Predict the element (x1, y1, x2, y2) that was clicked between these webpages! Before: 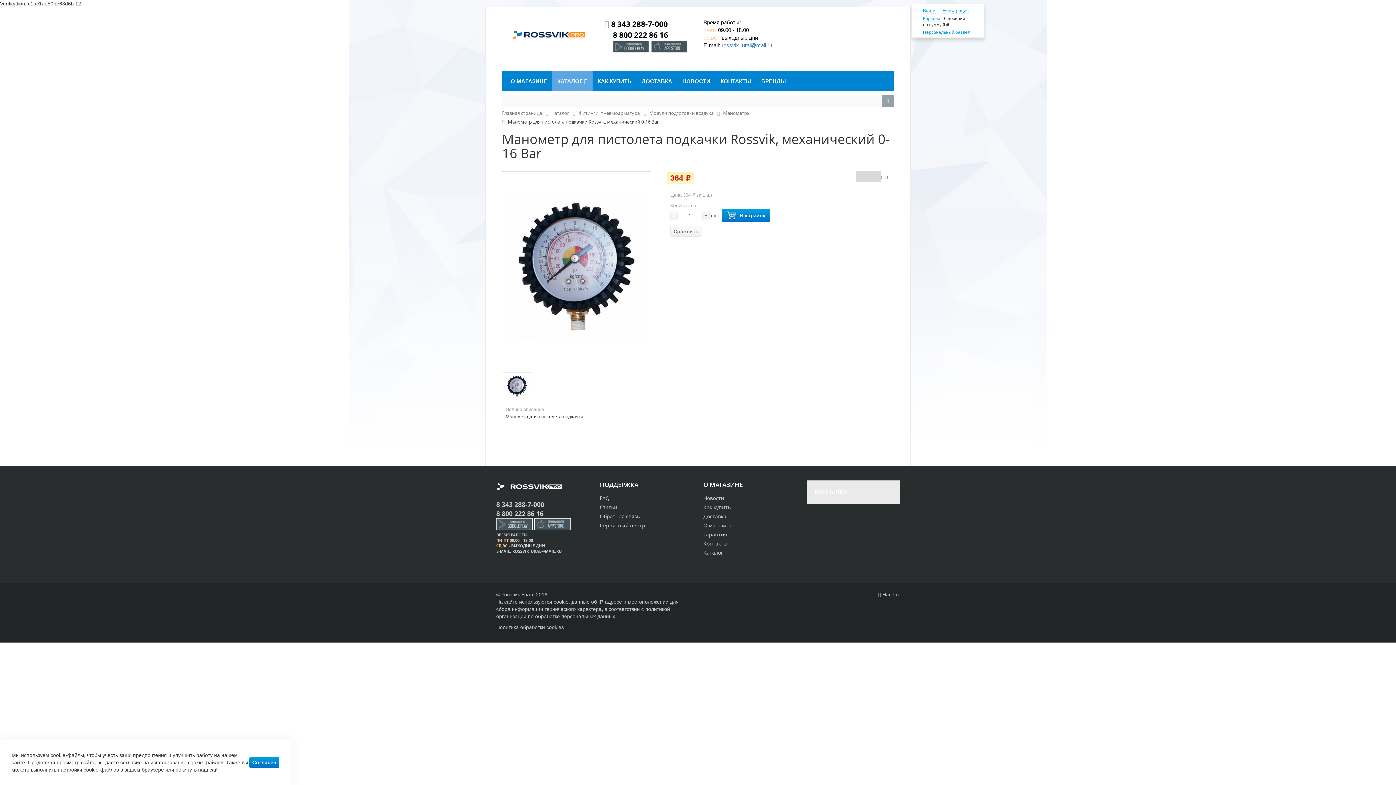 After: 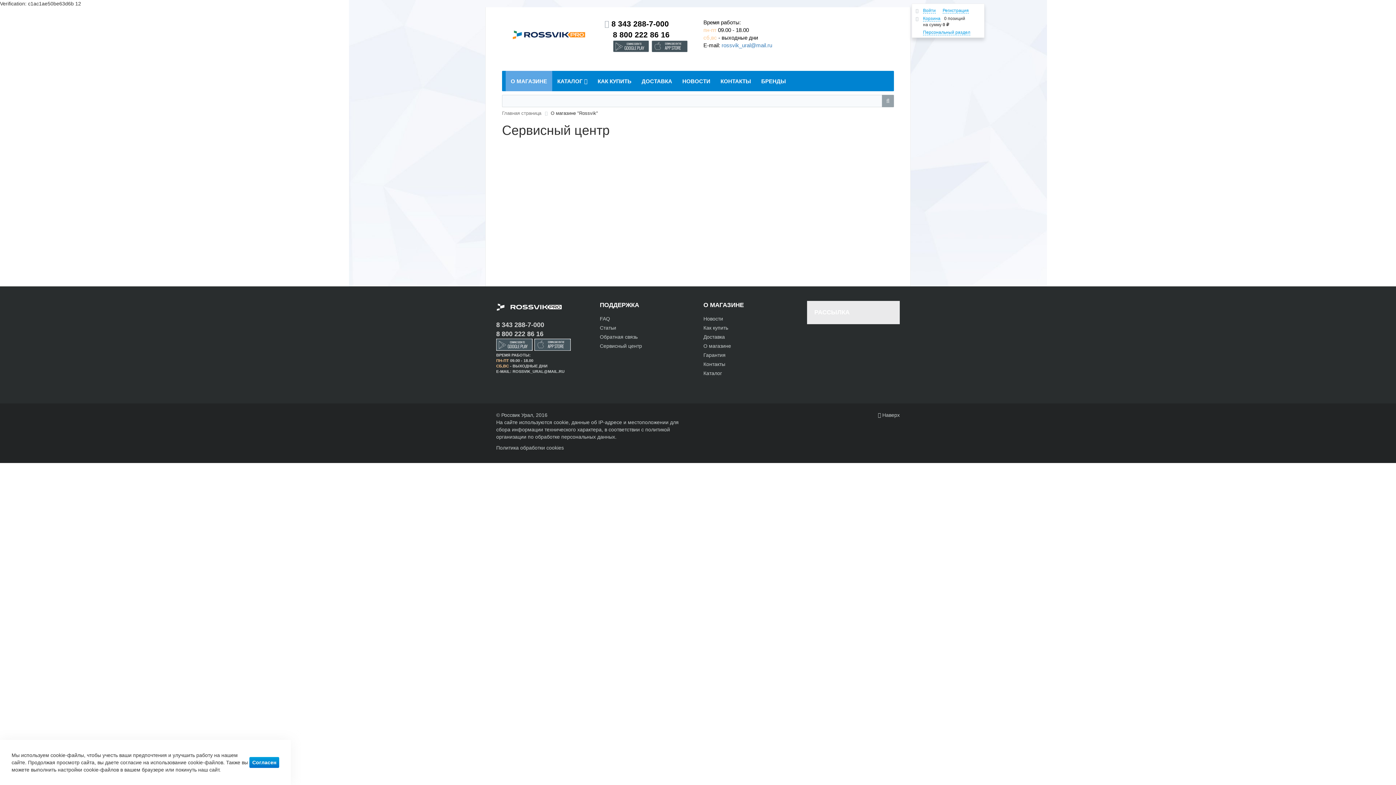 Action: bbox: (600, 522, 645, 529) label: Сервисный центр